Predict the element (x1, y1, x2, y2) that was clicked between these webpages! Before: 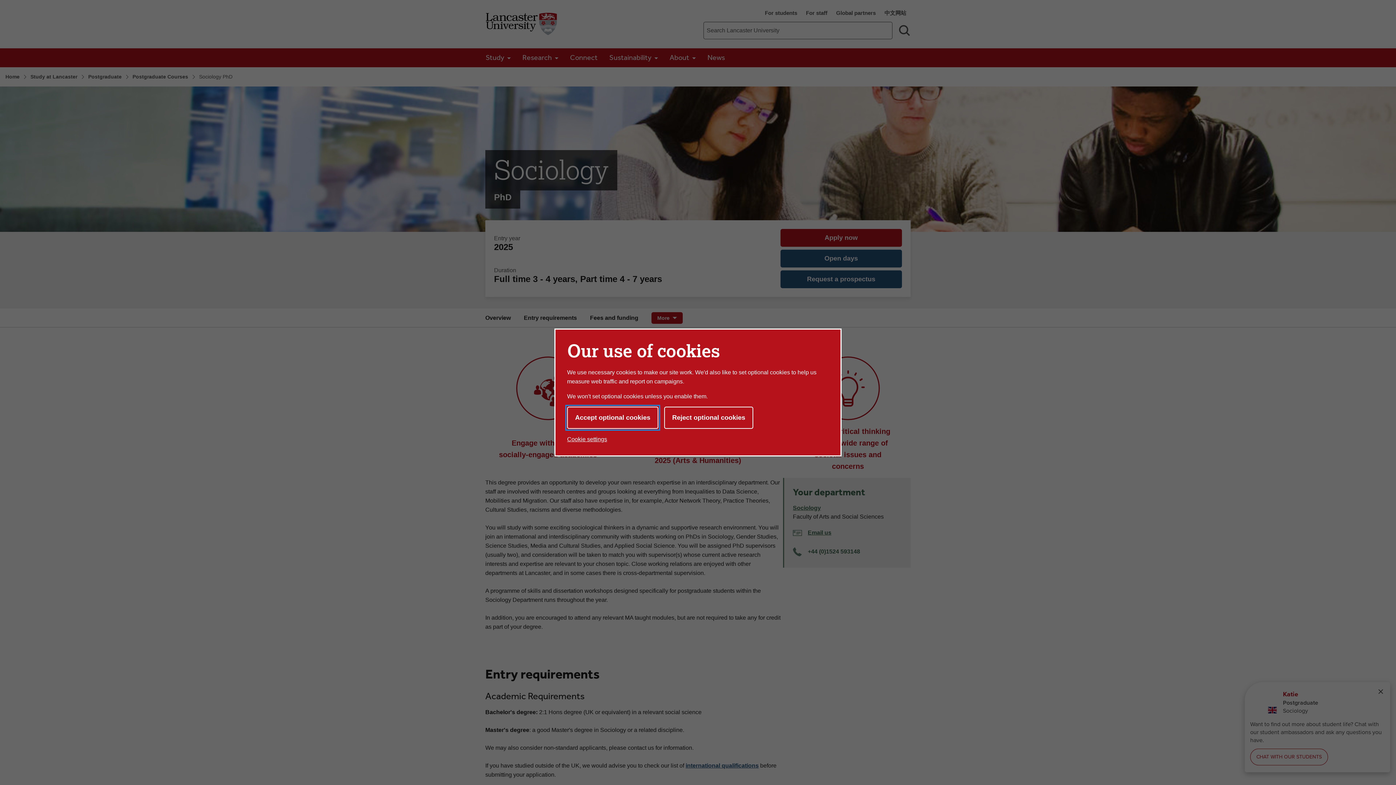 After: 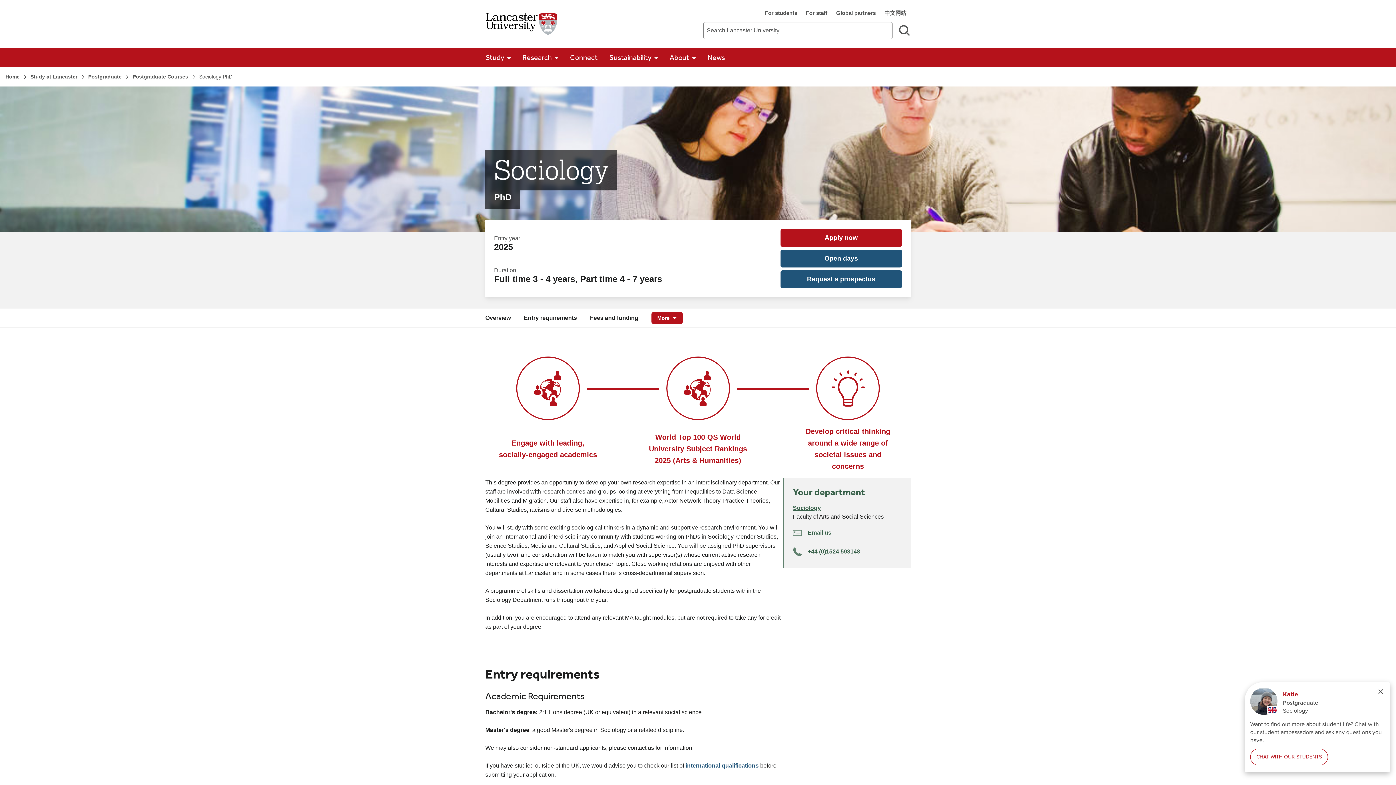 Action: label: Reject optional cookies bbox: (664, 406, 753, 429)